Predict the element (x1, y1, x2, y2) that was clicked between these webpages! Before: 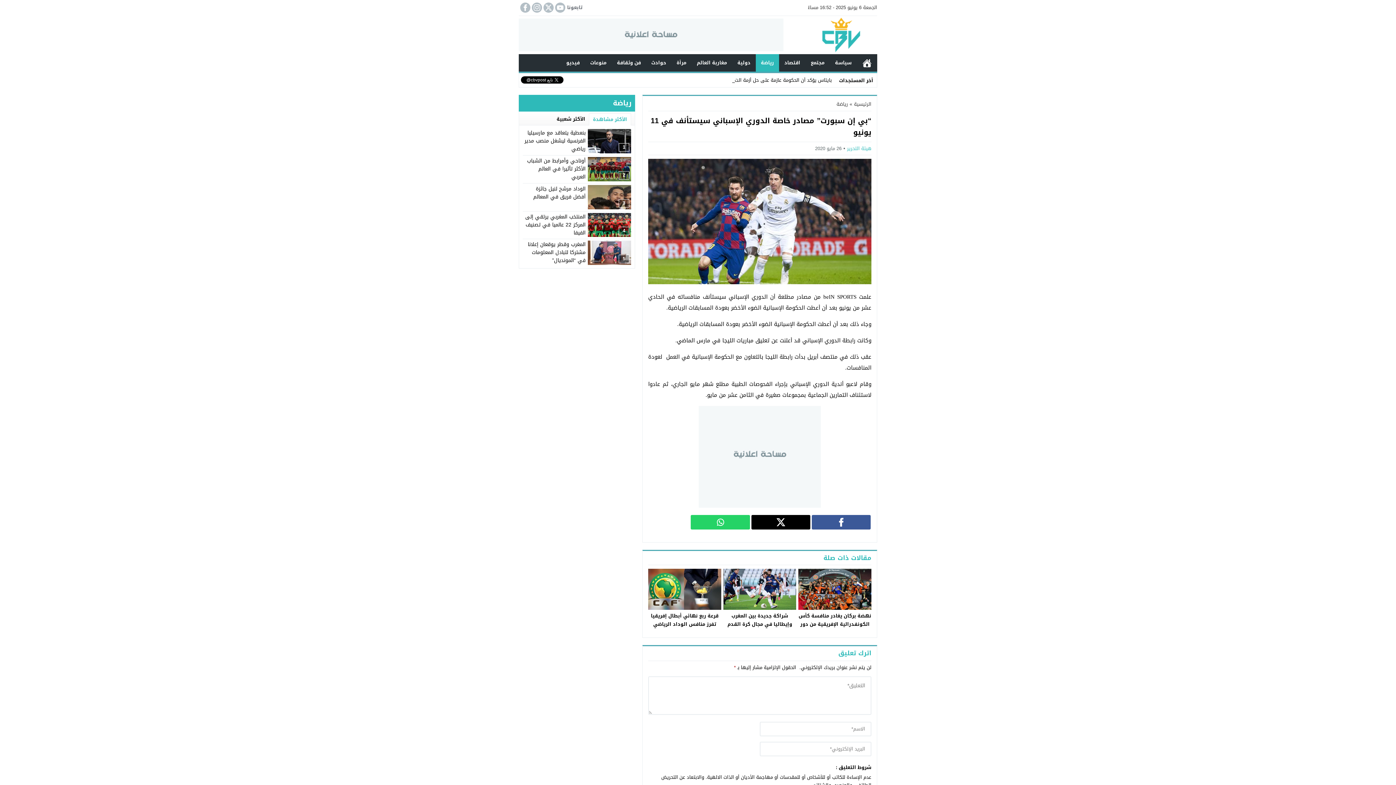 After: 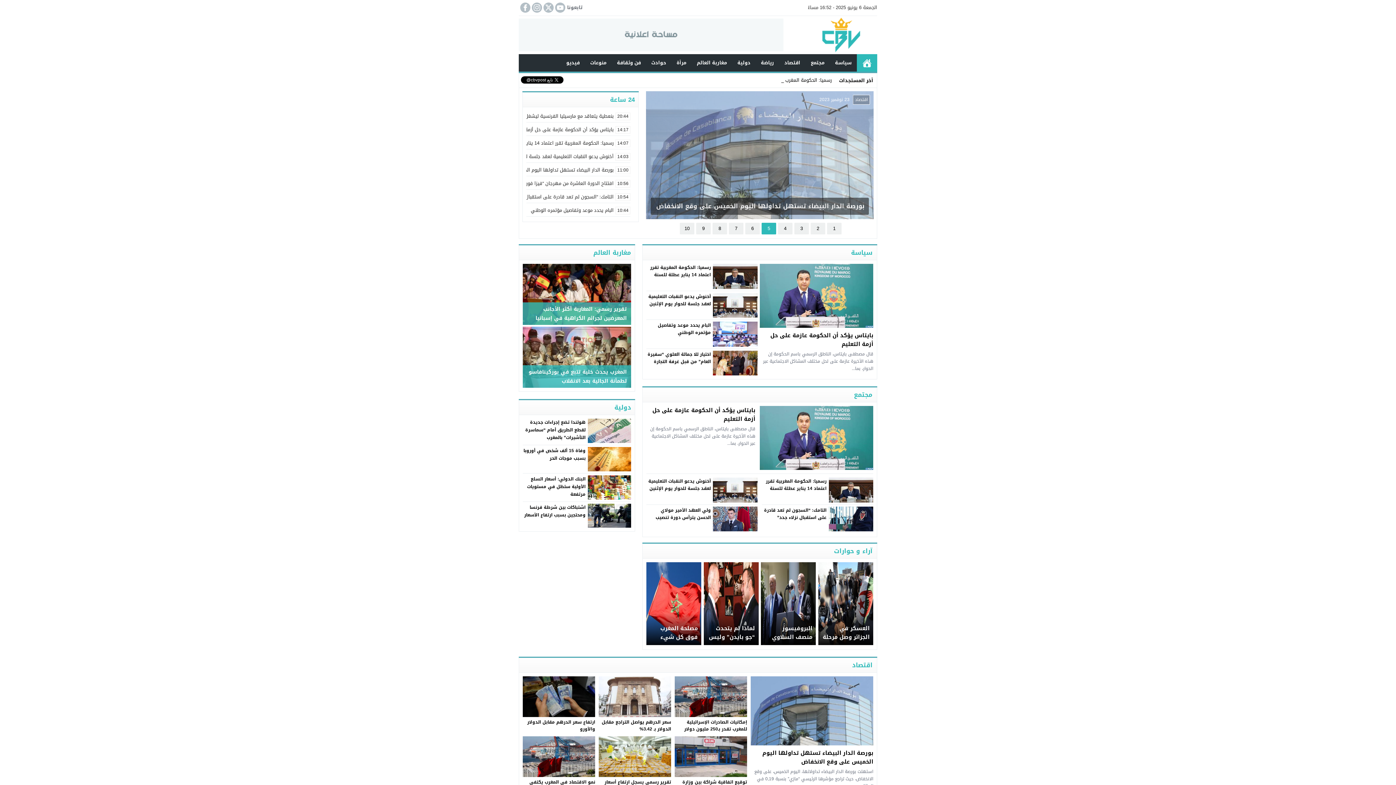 Action: bbox: (858, 56, 876, 69) label: الرئيسية